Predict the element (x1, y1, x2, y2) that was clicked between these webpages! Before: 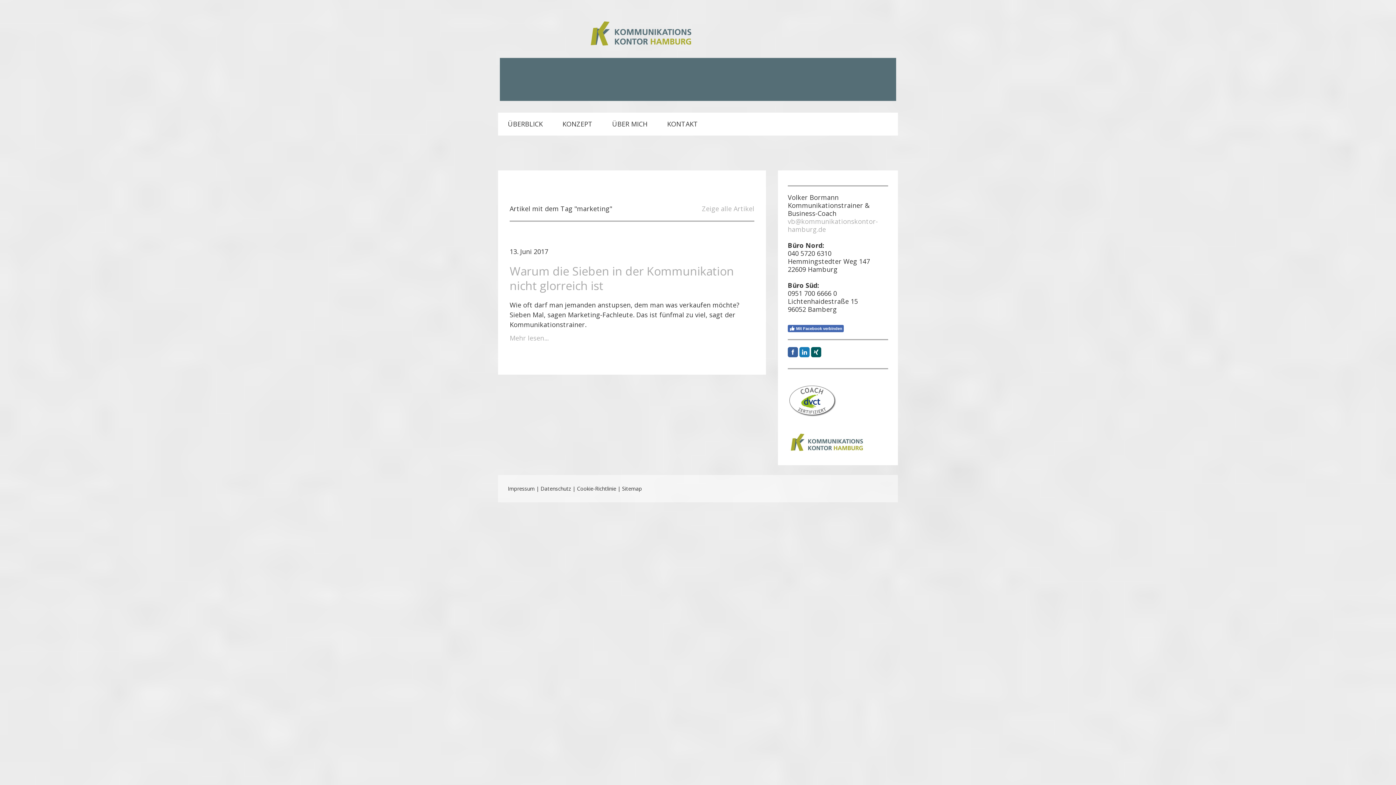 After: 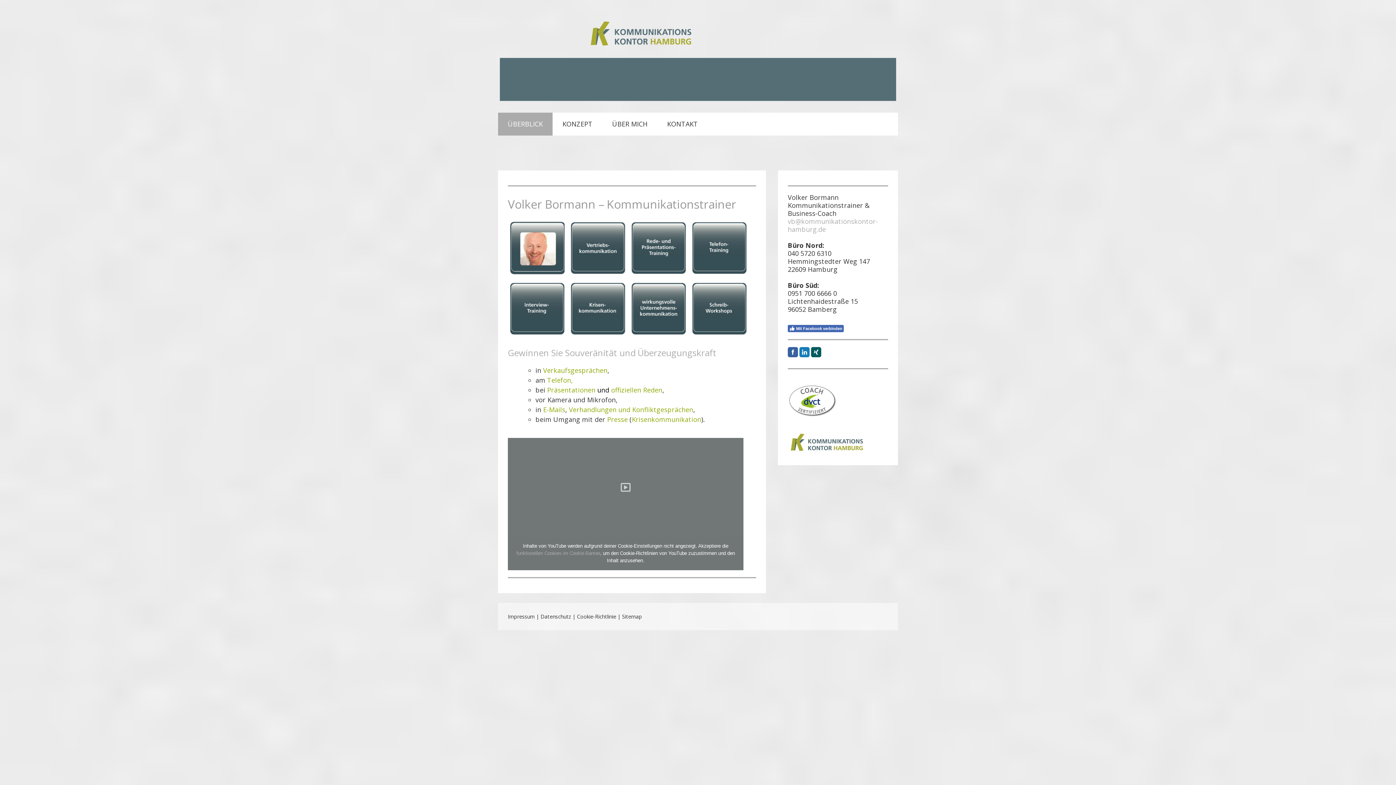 Action: label: Kommunikationskontor Hamburg bbox: (508, 145, 888, 160)